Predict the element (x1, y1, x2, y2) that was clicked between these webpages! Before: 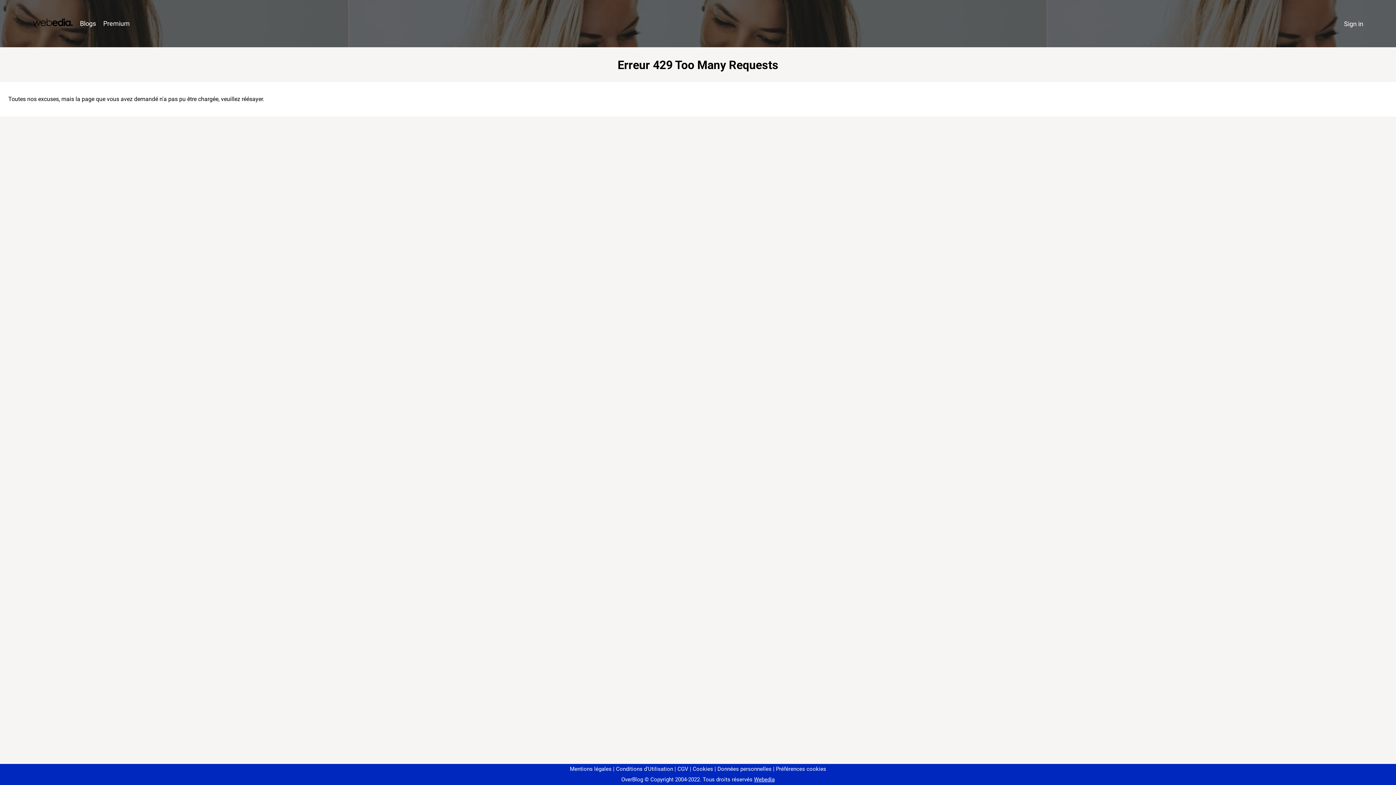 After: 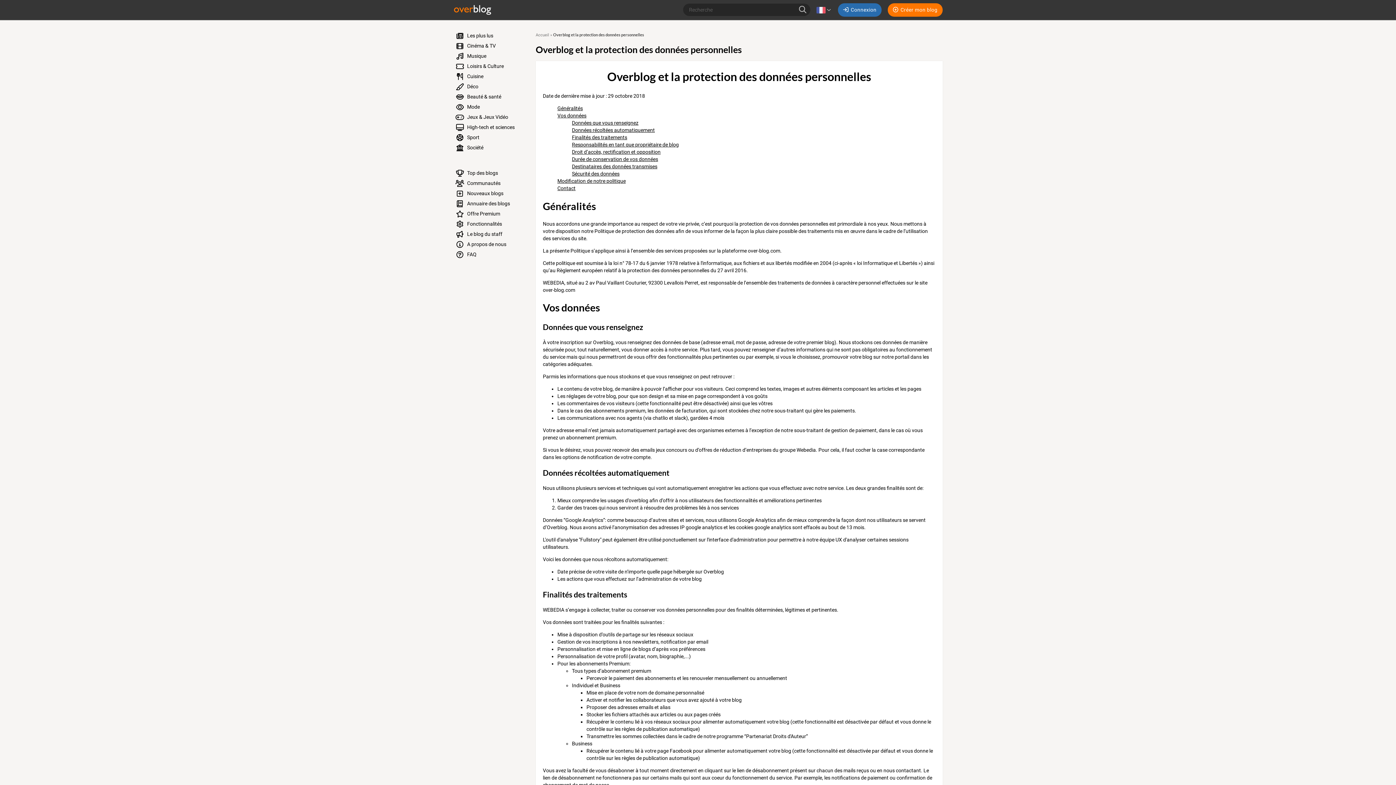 Action: label: Données personnelles bbox: (714, 766, 771, 772)